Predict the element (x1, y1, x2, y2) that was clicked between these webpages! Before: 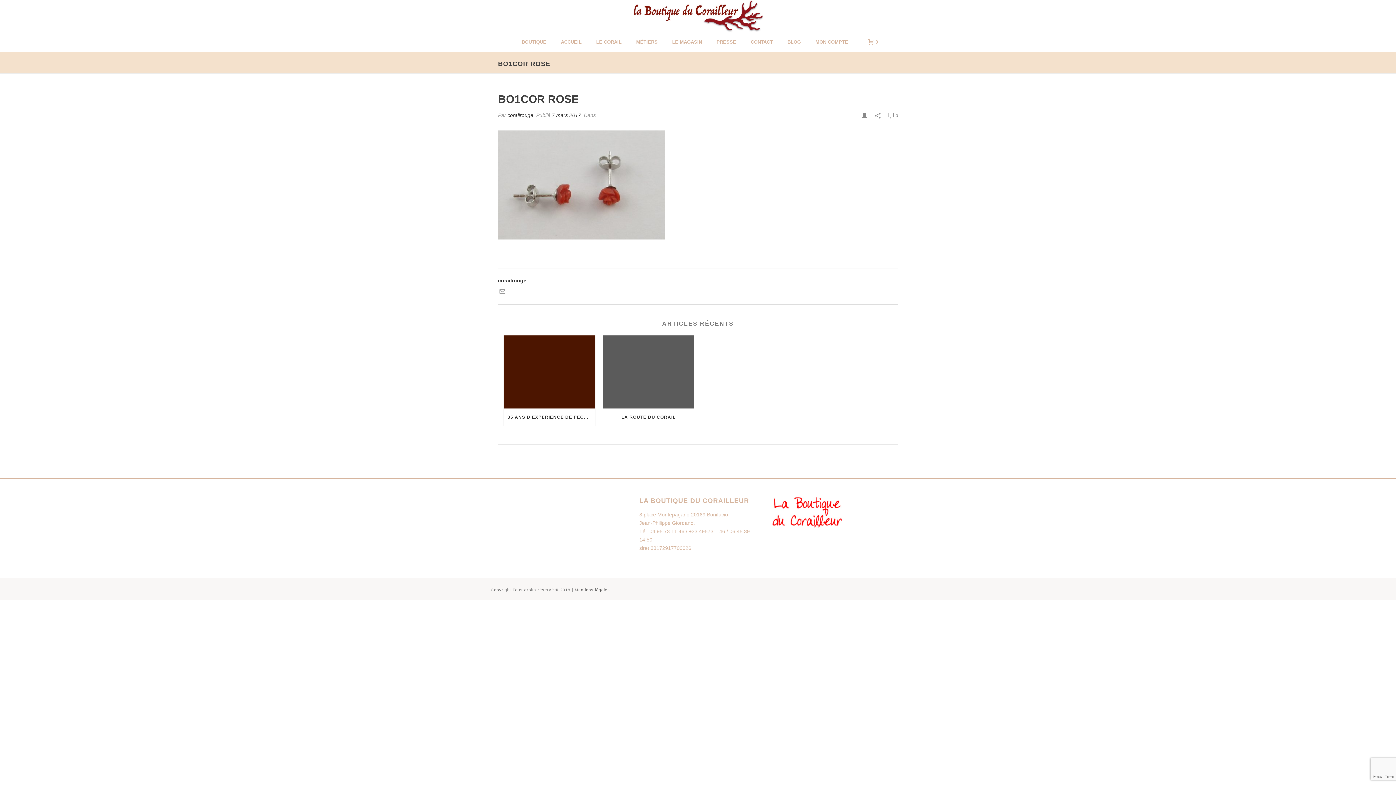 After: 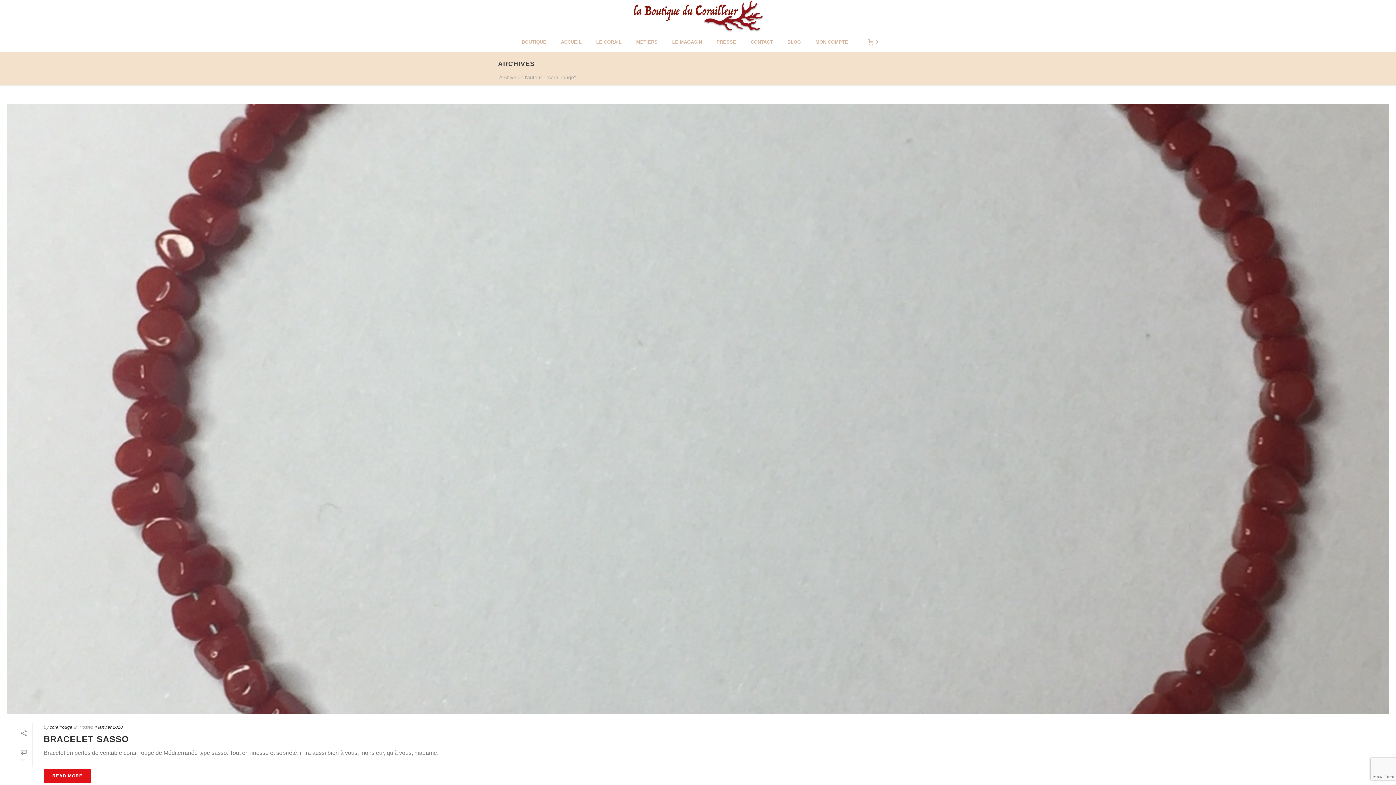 Action: bbox: (498, 276, 898, 285) label: corailrouge